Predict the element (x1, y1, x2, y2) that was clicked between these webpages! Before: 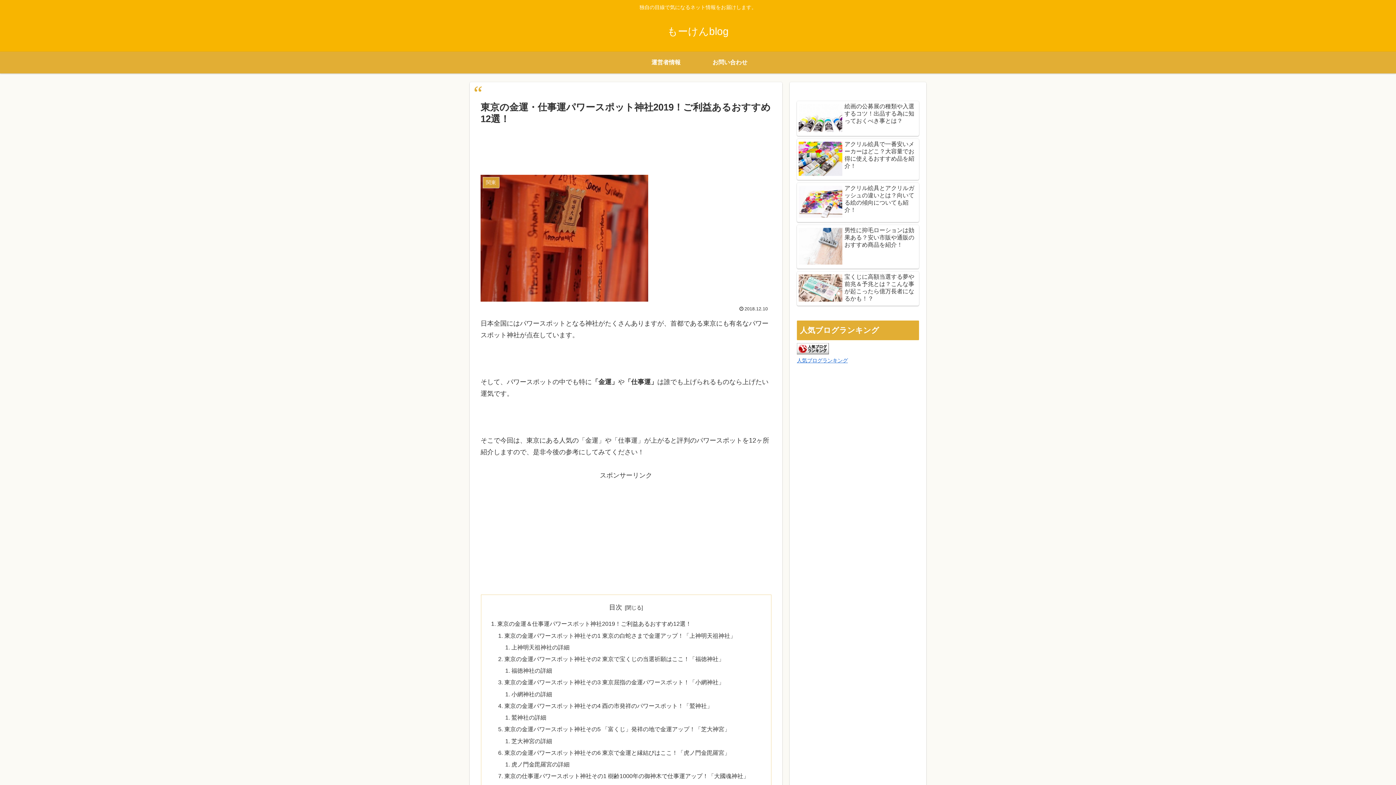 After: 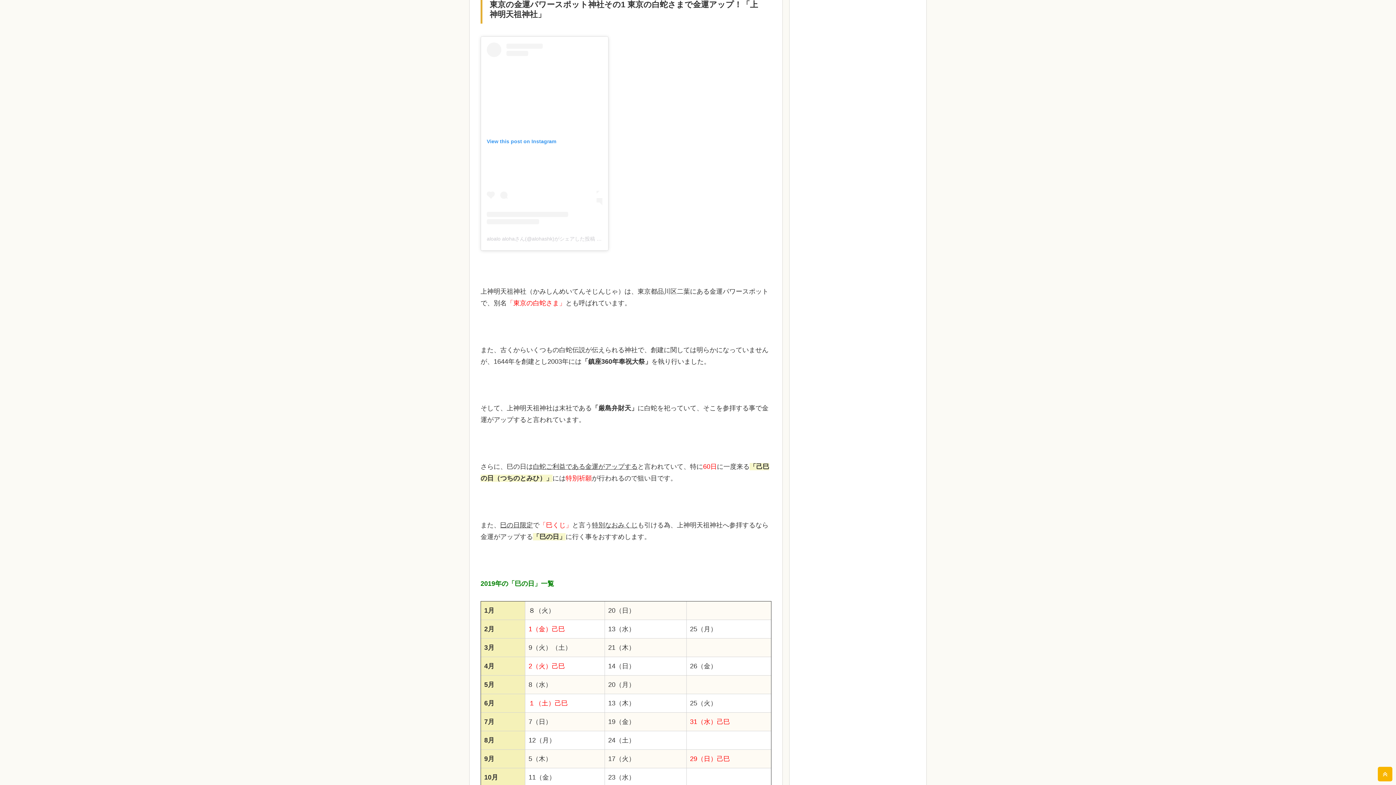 Action: label: 東京の金運パワースポット神社その1 東京の白蛇さまで金運アップ！「上神明天祖神社」 bbox: (504, 632, 736, 639)